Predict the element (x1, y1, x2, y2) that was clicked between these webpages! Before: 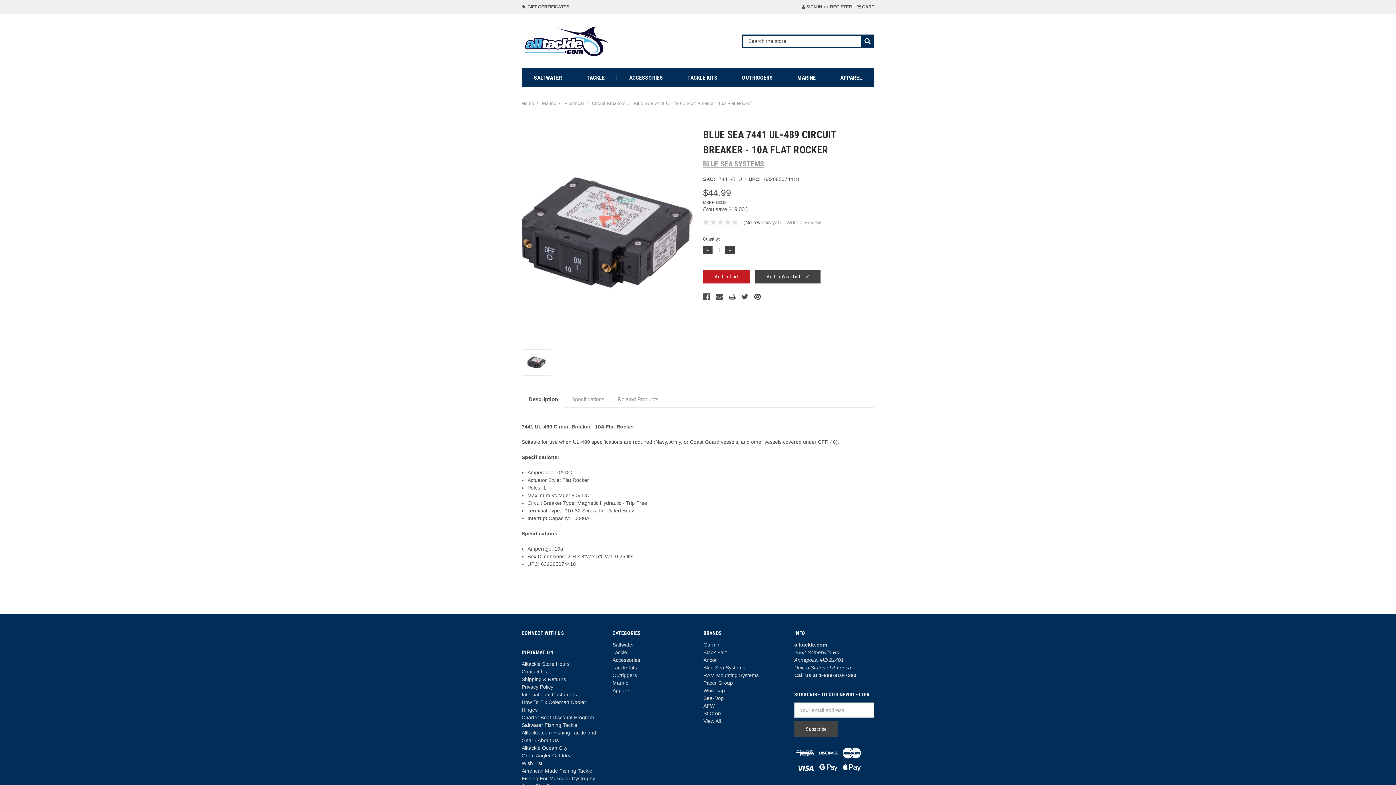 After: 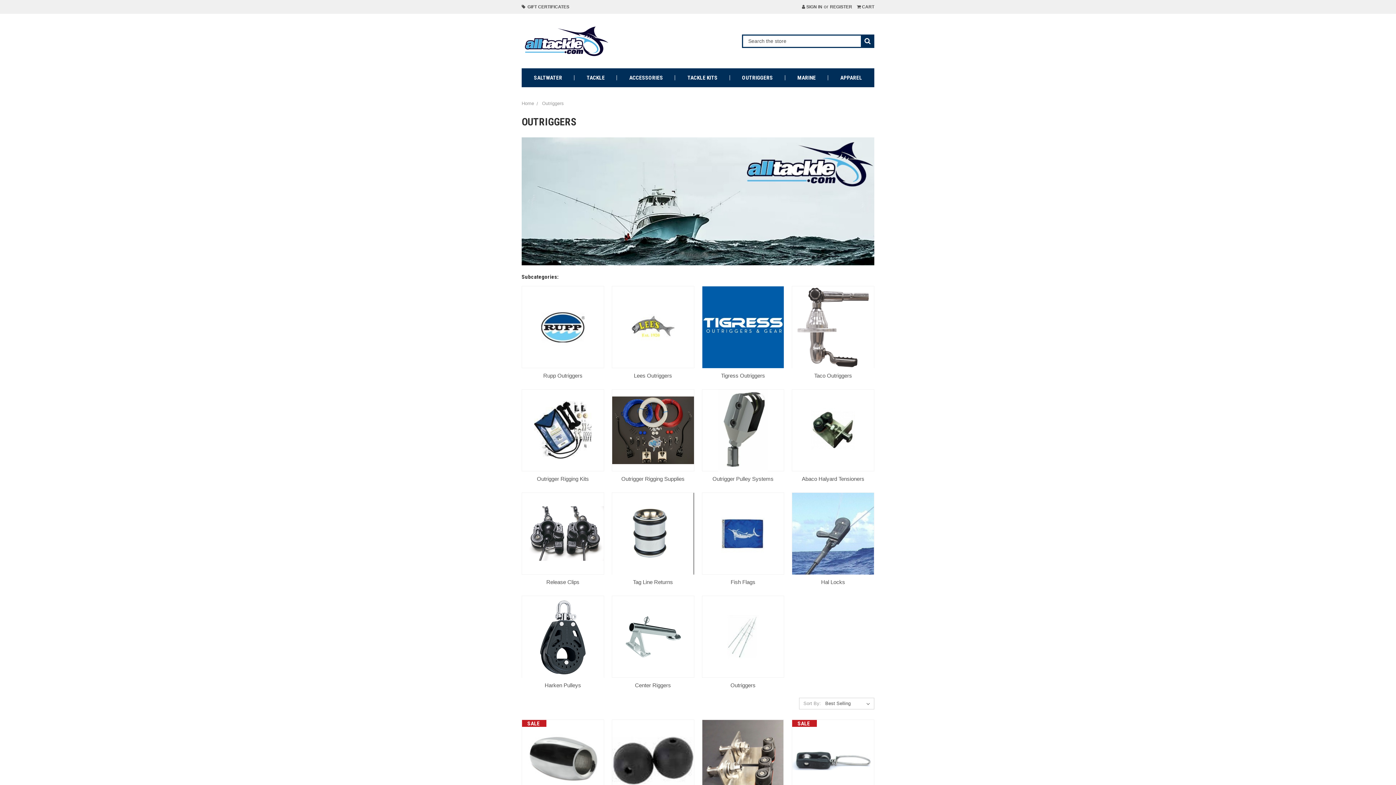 Action: label: OUTRIGGERS bbox: (730, 68, 785, 87)